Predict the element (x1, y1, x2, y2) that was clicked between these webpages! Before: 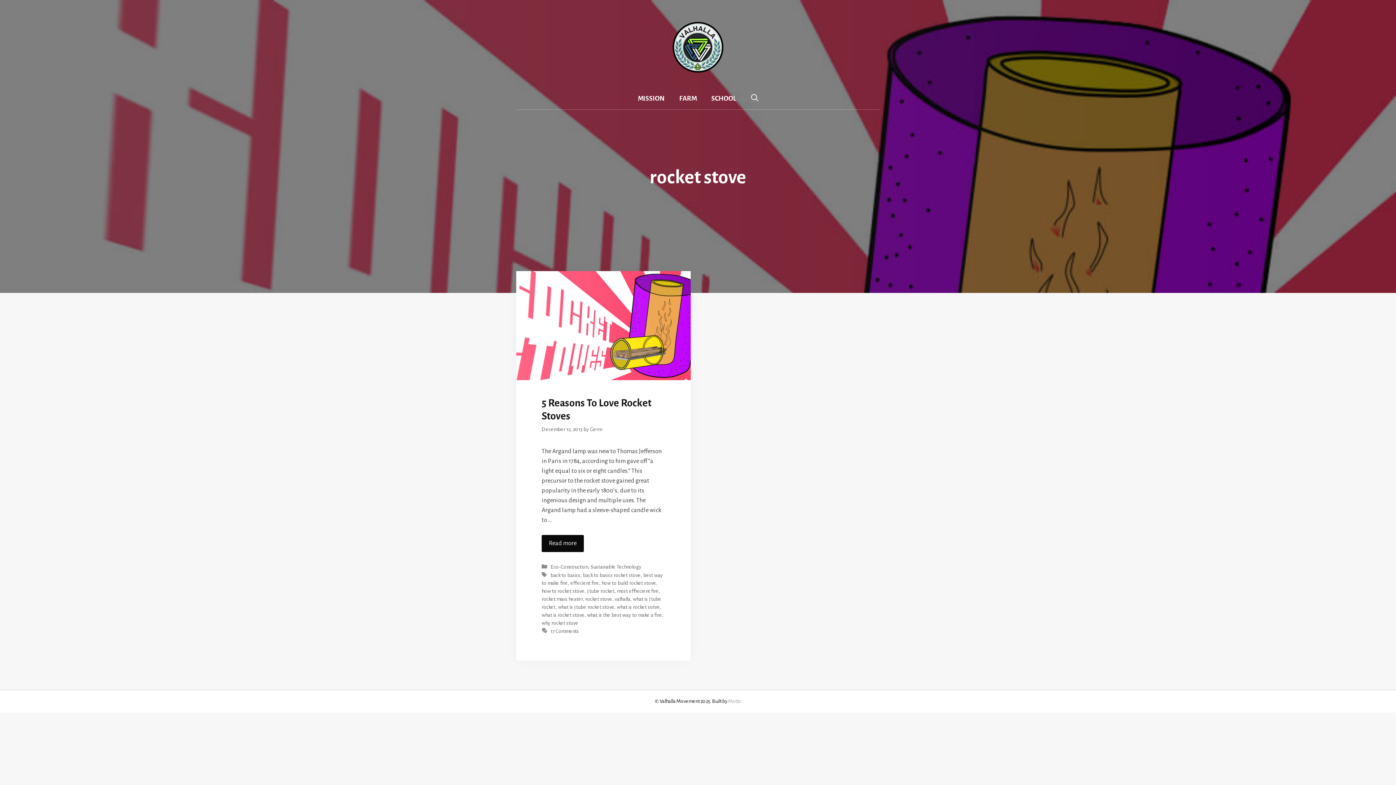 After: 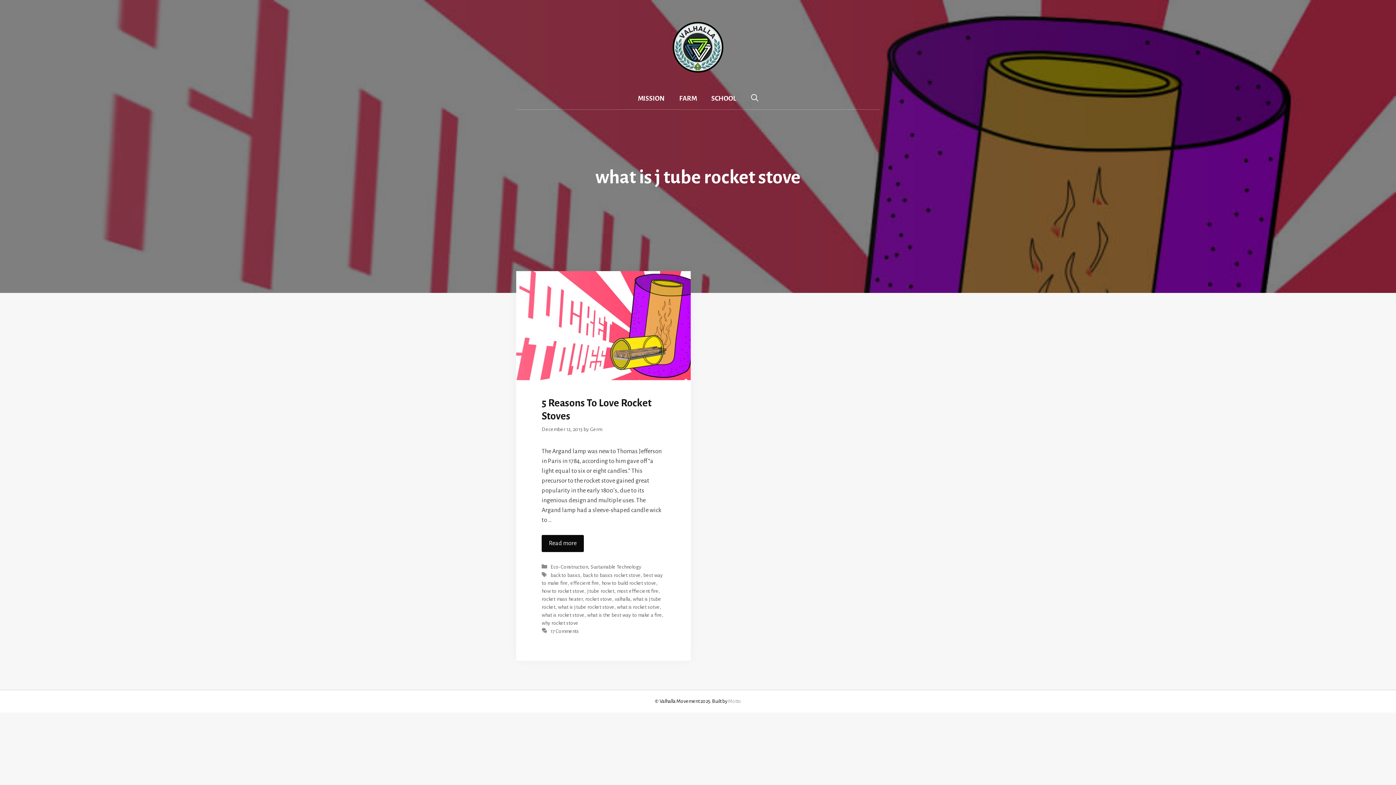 Action: bbox: (558, 604, 614, 610) label: what is j tube rocket stove